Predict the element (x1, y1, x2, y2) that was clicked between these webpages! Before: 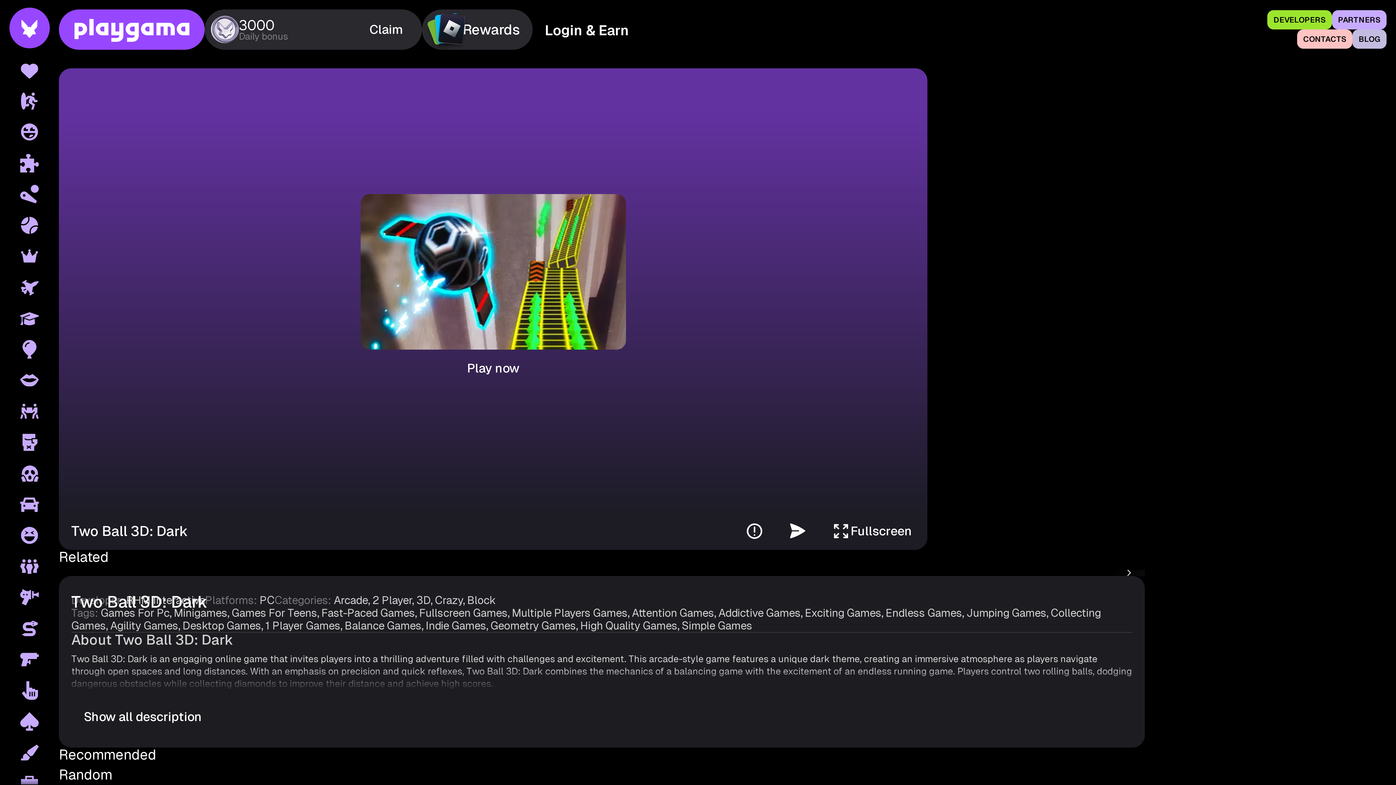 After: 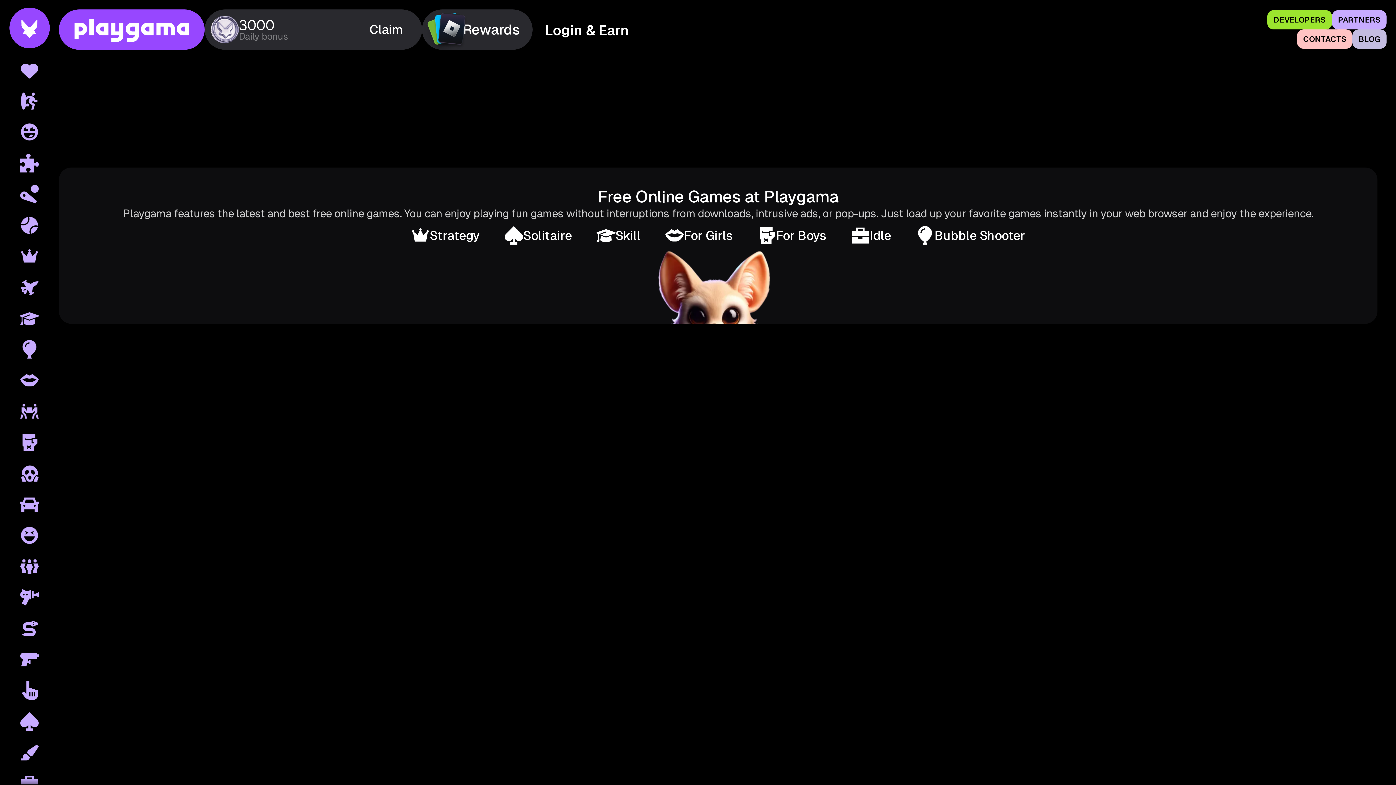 Action: bbox: (467, 663, 495, 677) label: Block